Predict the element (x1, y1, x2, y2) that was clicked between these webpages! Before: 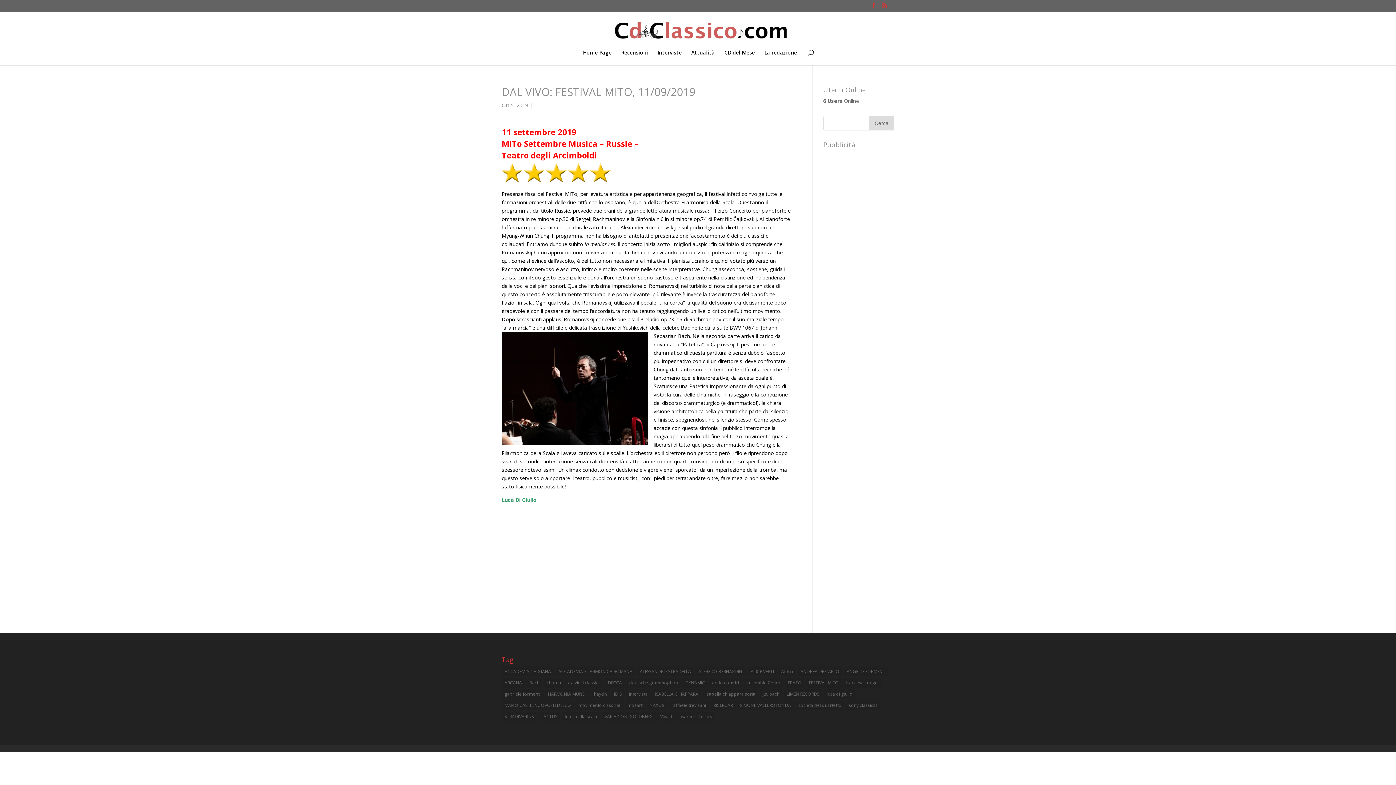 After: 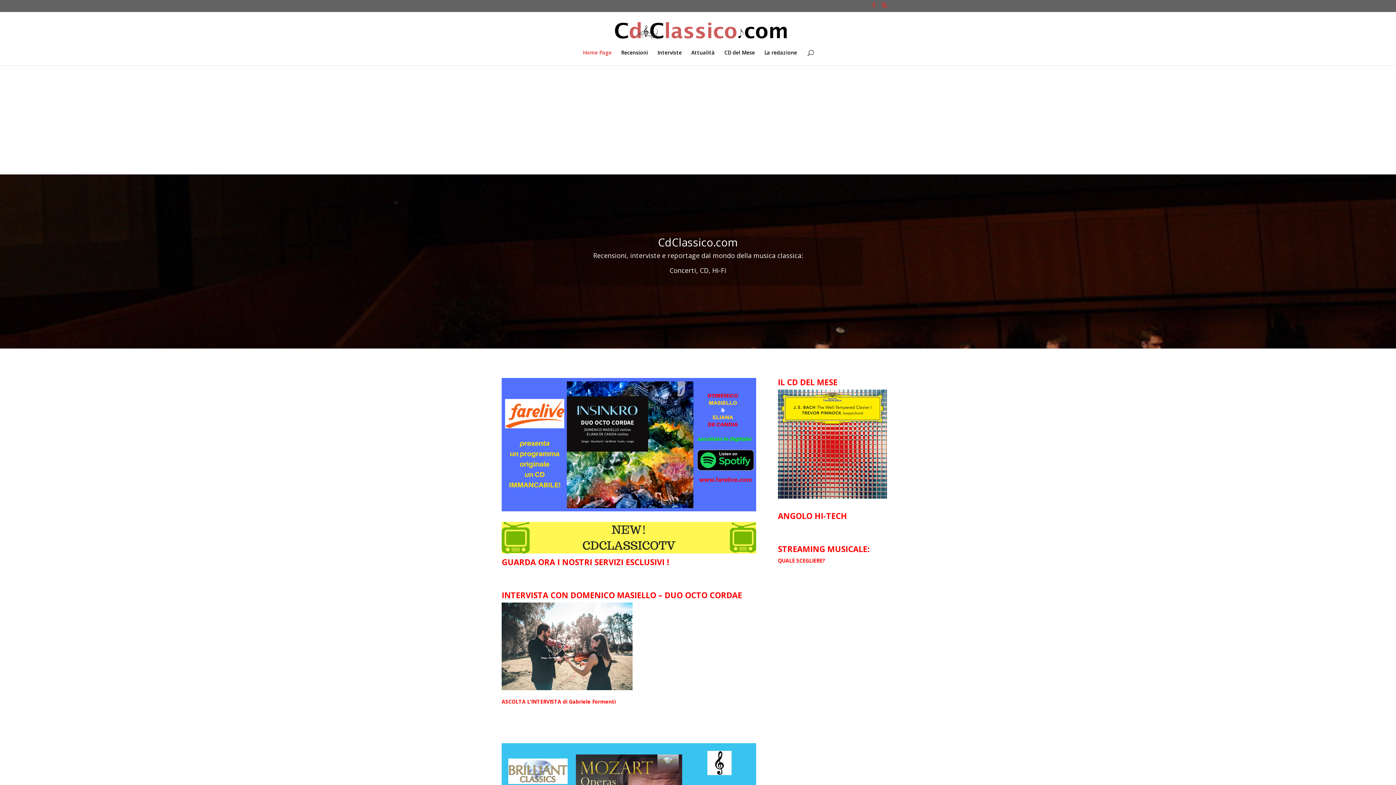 Action: label: Home Page bbox: (583, 50, 611, 65)